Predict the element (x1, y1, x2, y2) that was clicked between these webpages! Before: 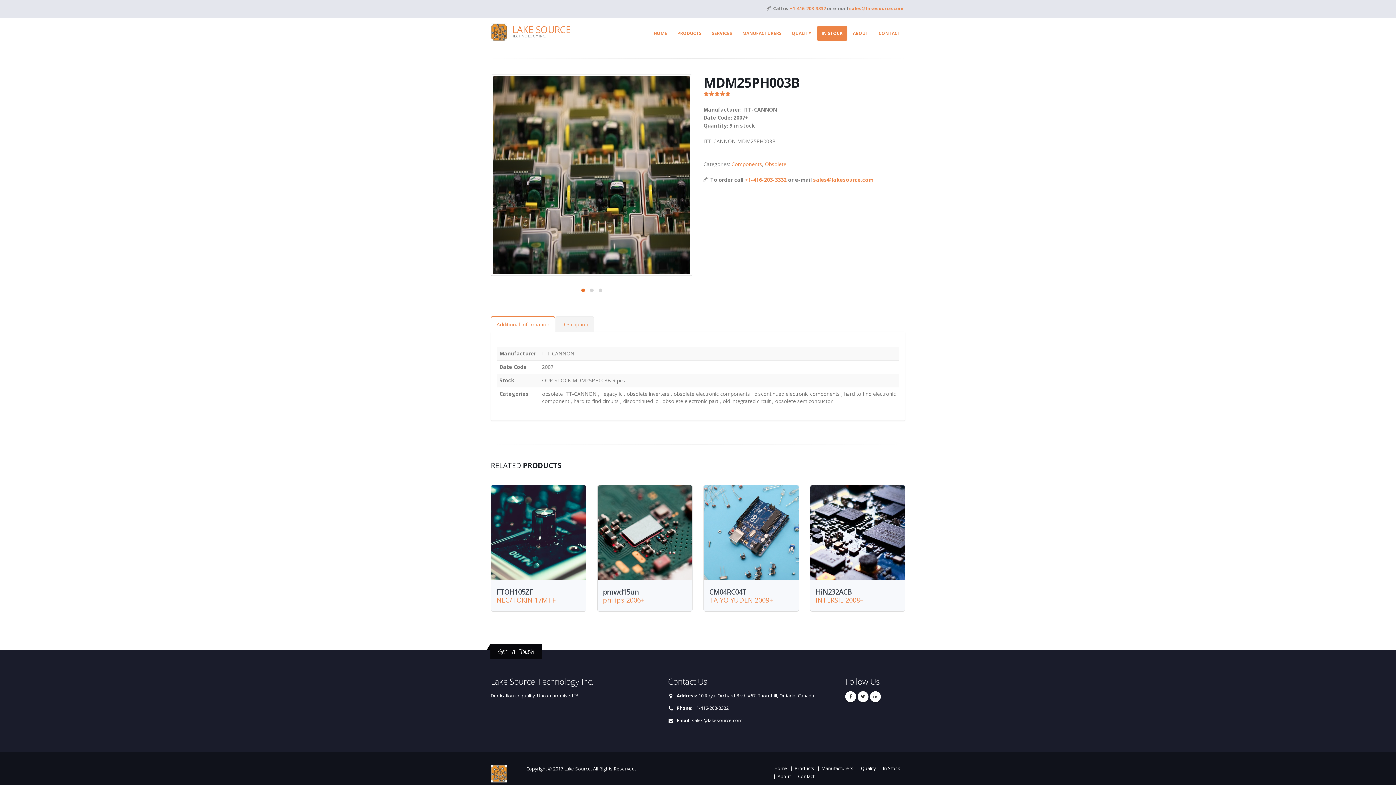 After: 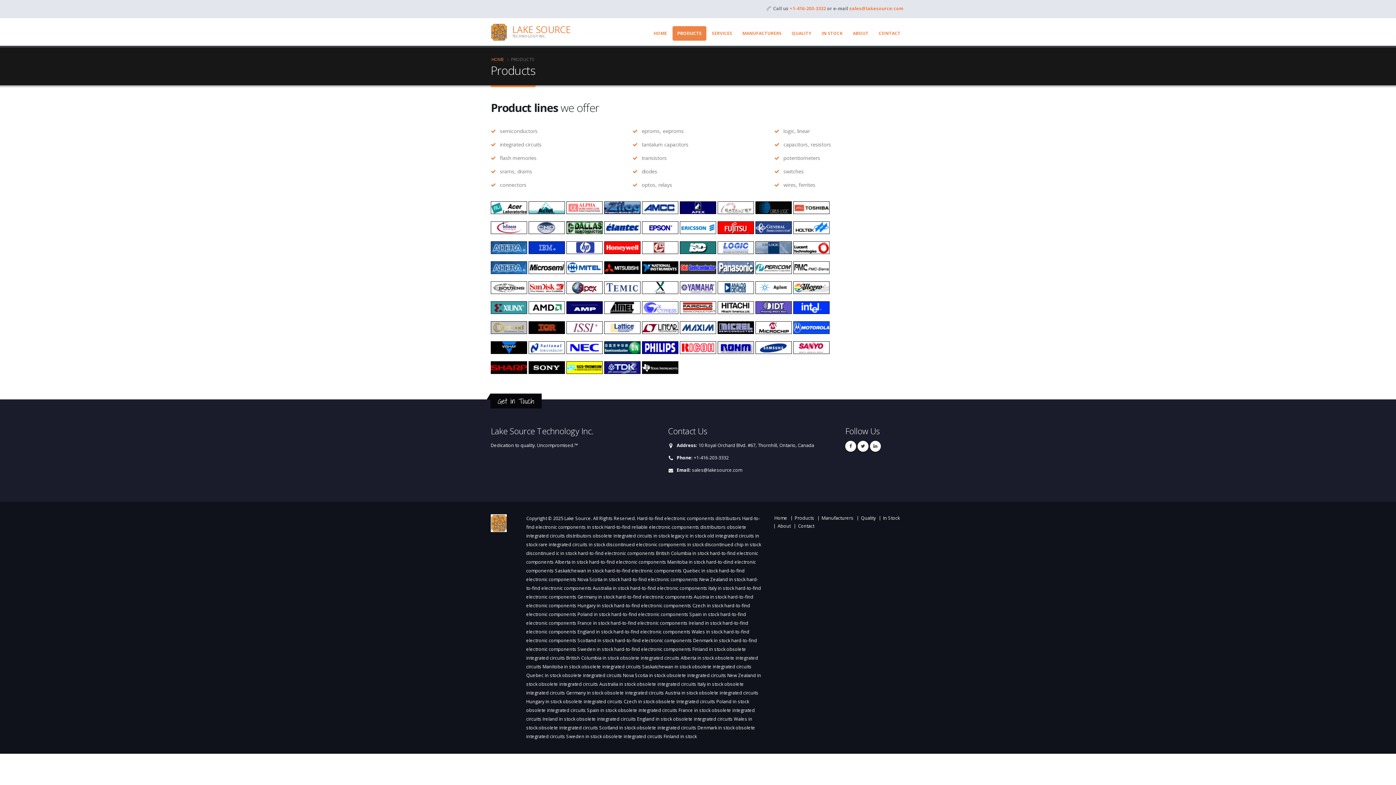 Action: label: PRODUCTS bbox: (672, 26, 706, 40)